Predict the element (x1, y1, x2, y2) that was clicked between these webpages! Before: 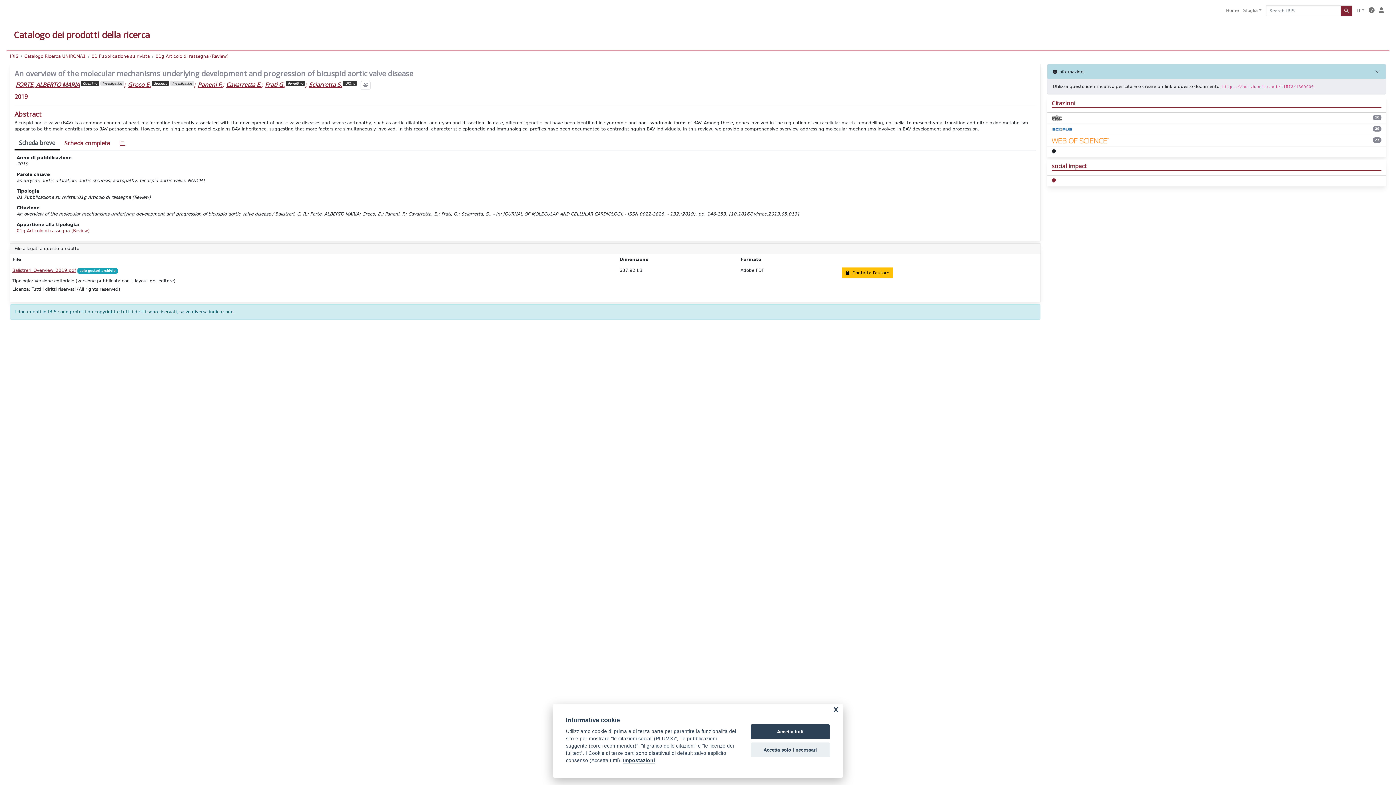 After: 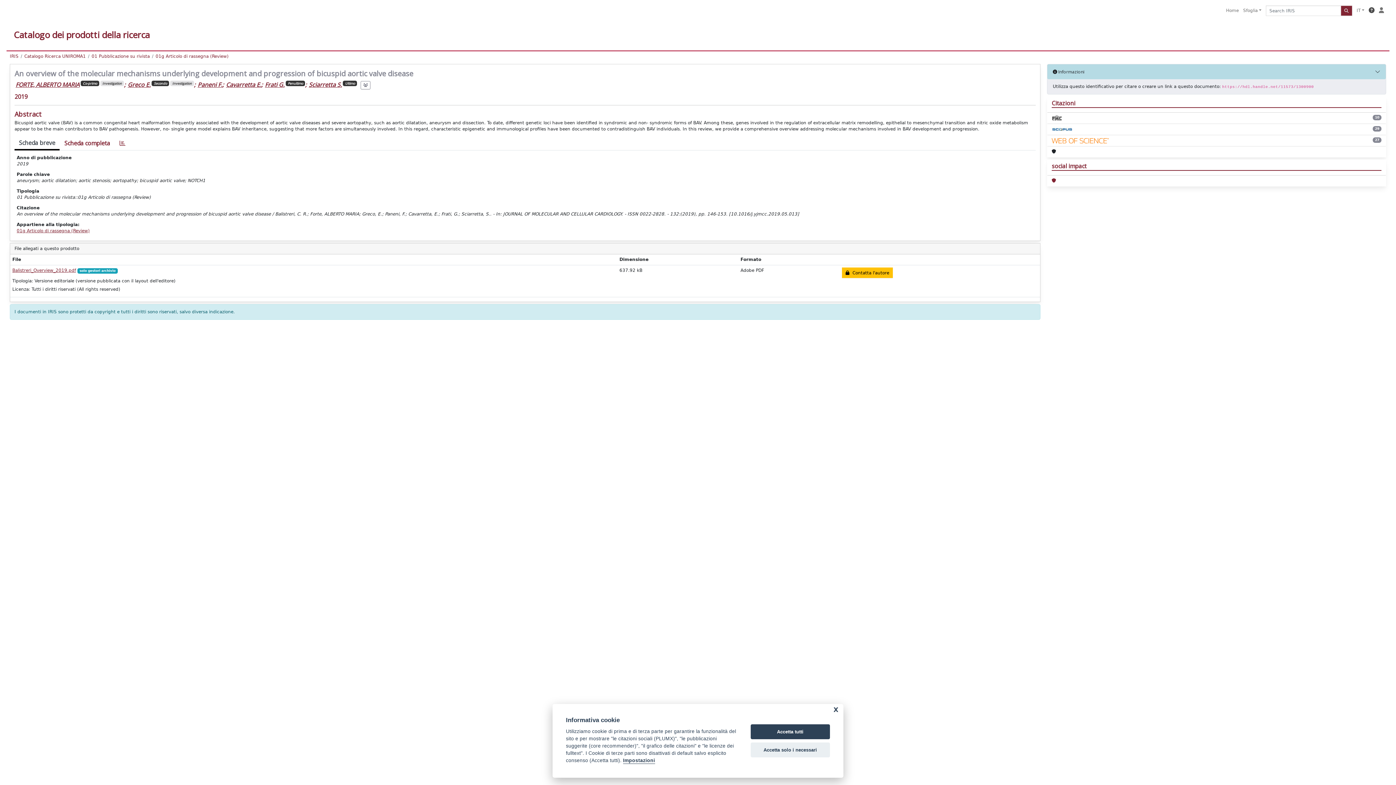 Action: bbox: (1366, 5, 1377, 16)